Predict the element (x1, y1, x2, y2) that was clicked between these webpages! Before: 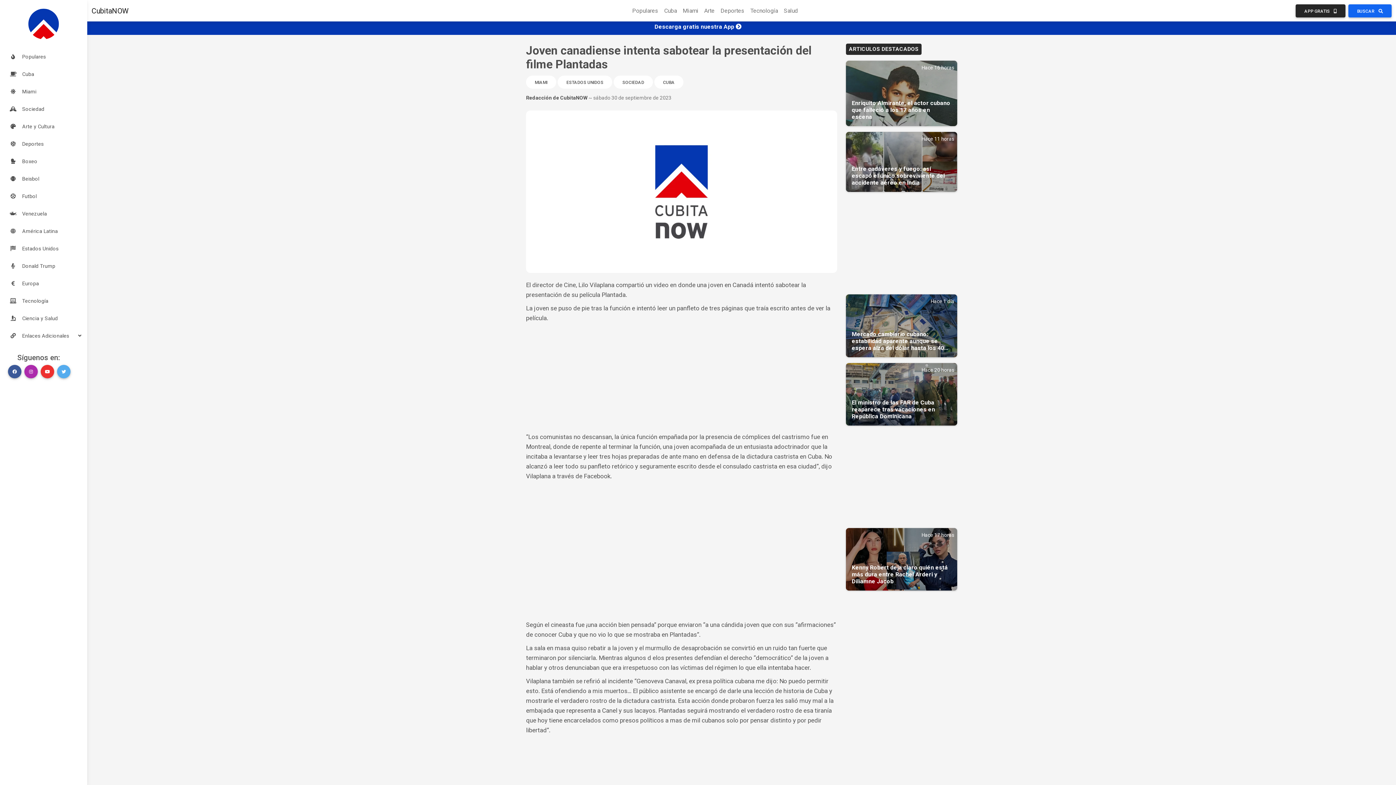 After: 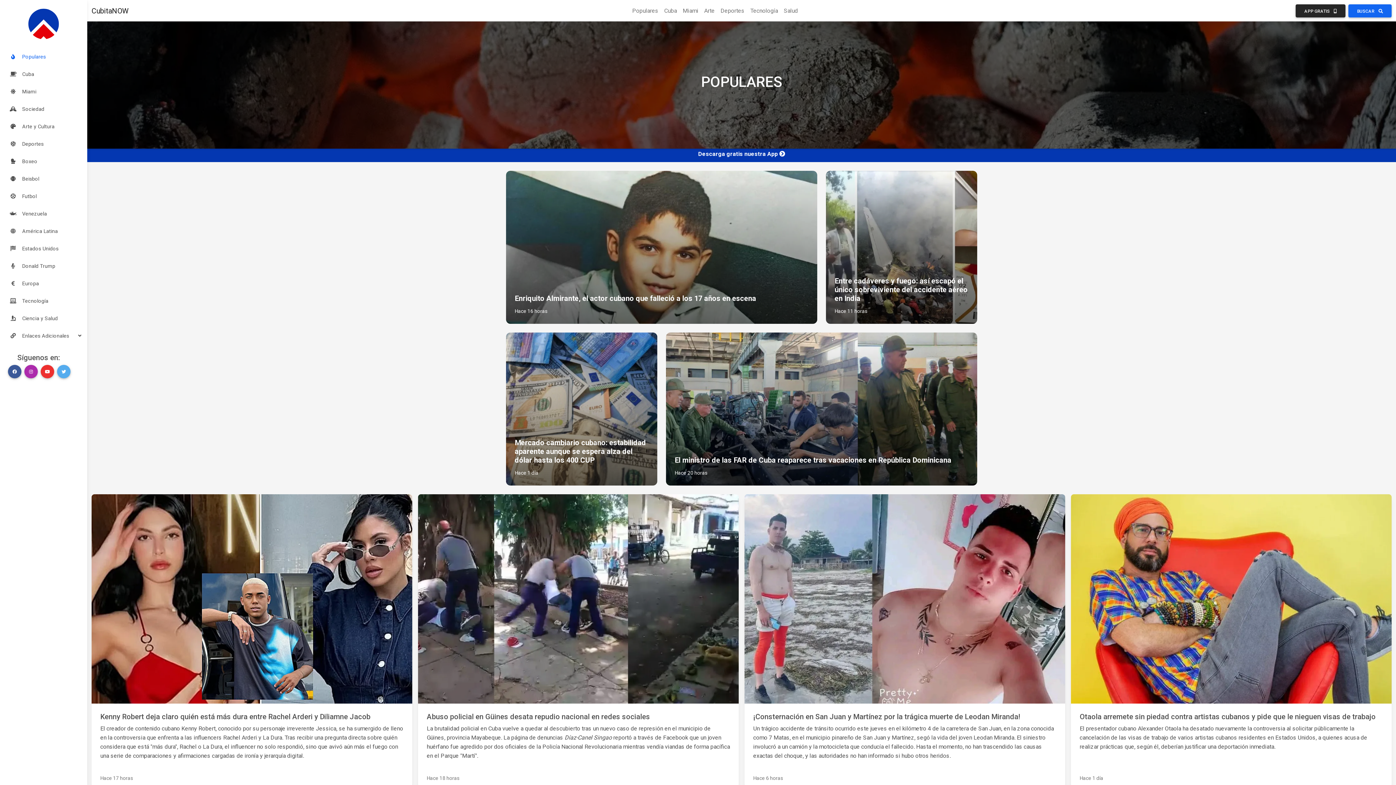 Action: bbox: (629, 3, 661, 18) label: Populares